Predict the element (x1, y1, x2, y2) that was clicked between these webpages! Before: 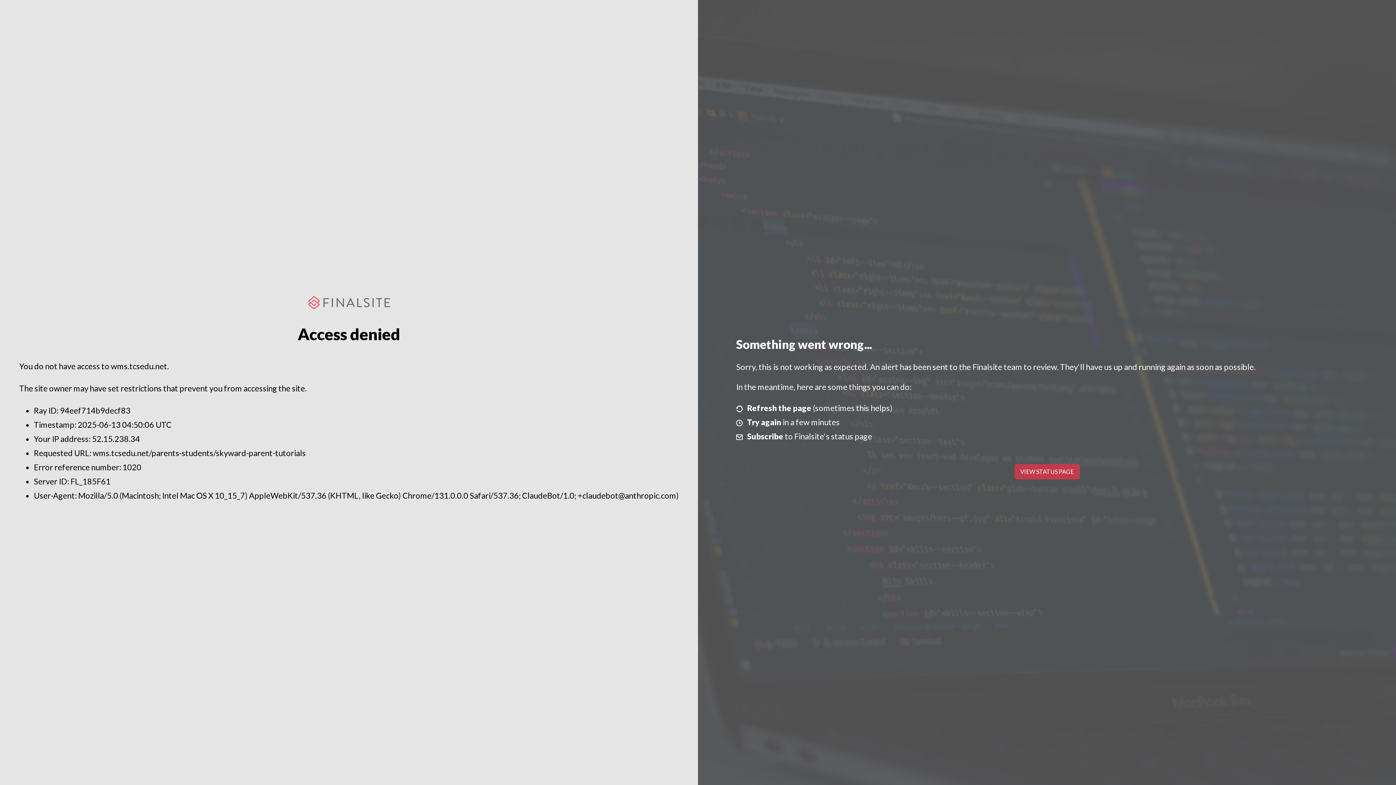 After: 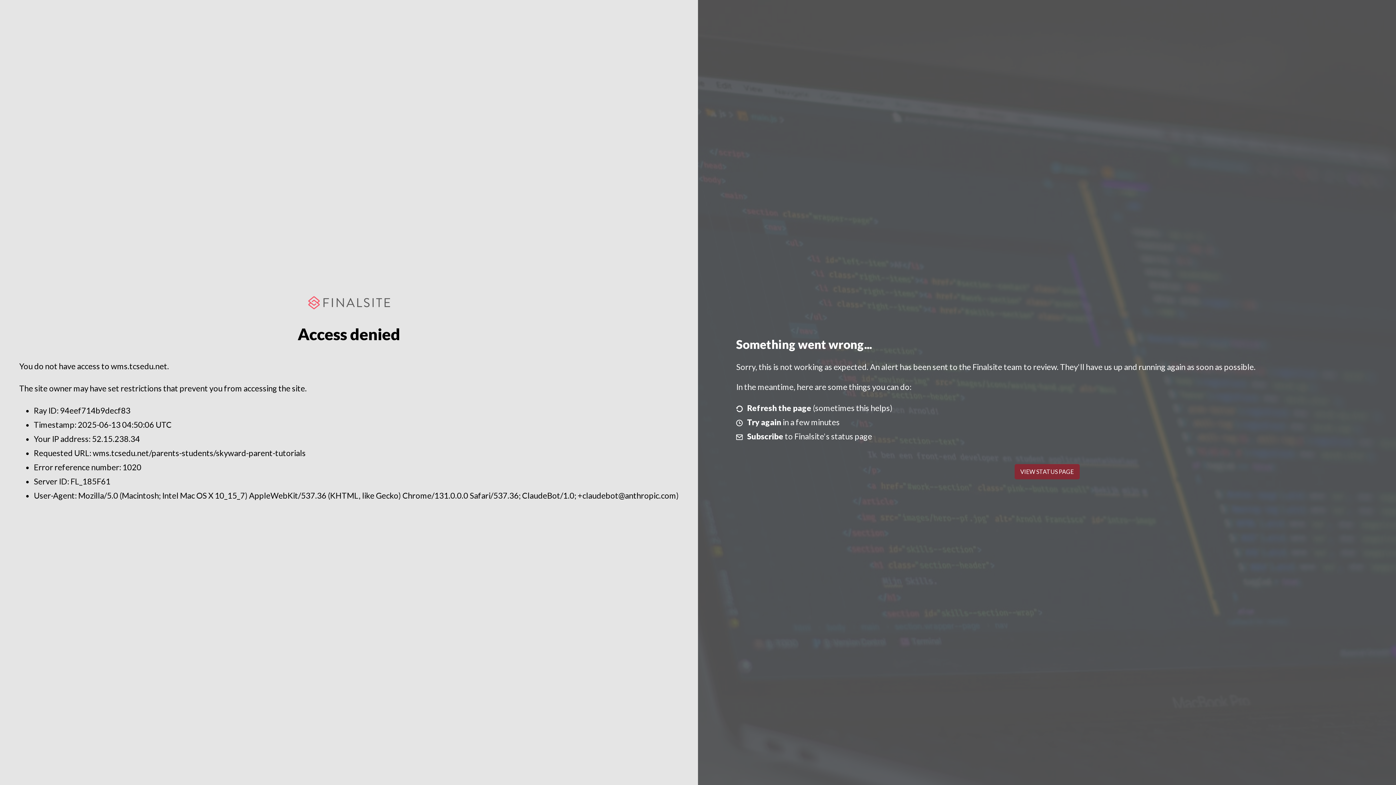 Action: label: VIEW STATUS PAGE bbox: (1014, 464, 1079, 479)